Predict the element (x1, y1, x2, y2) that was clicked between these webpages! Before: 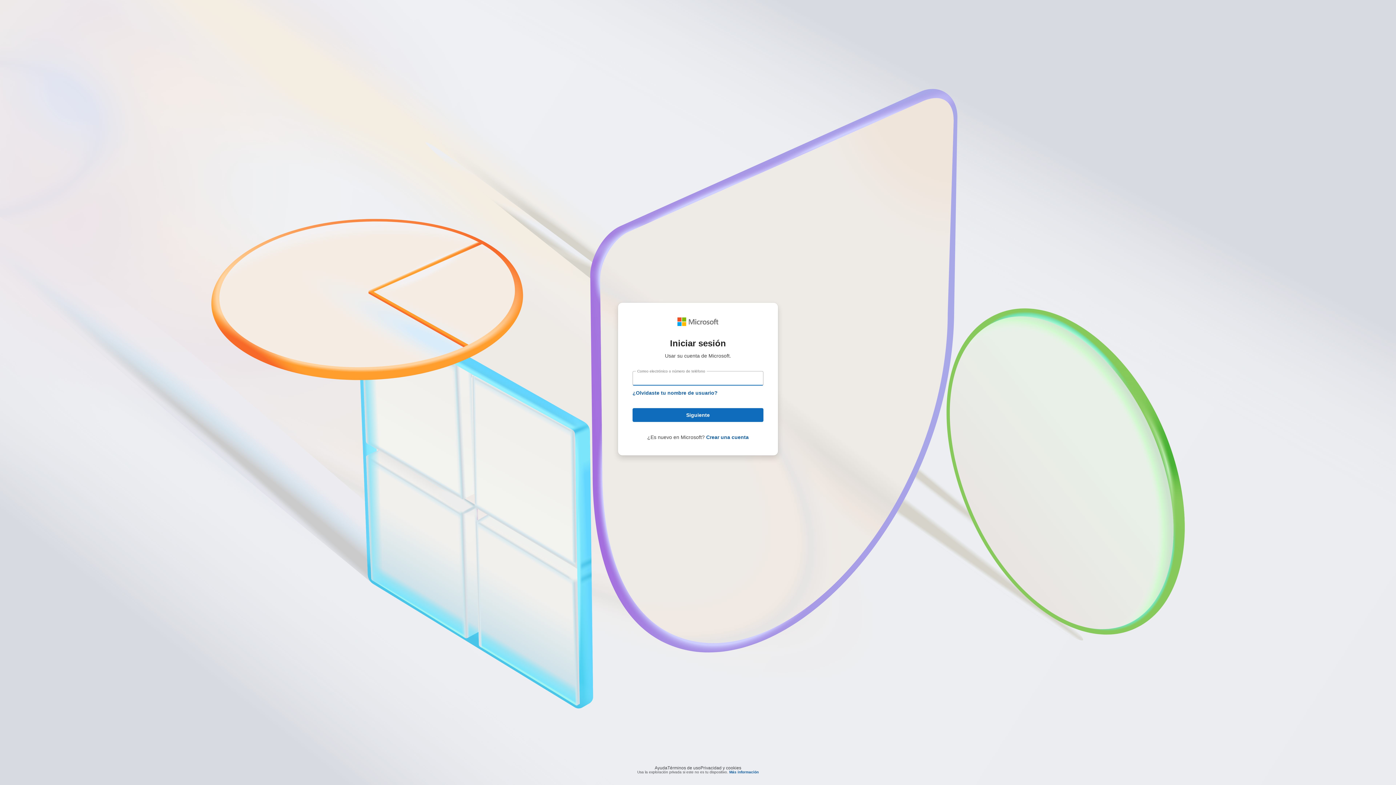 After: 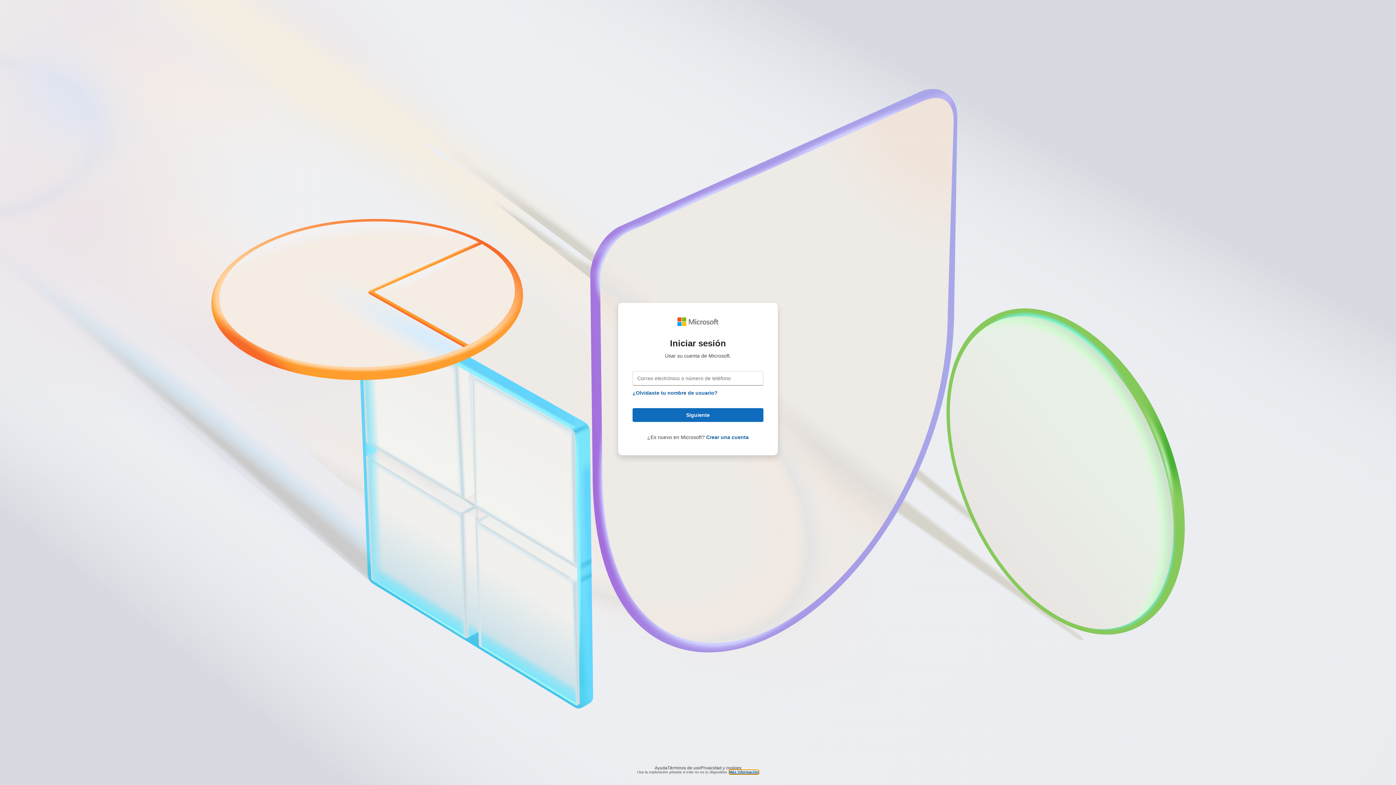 Action: label: Más información bbox: (729, 770, 758, 774)